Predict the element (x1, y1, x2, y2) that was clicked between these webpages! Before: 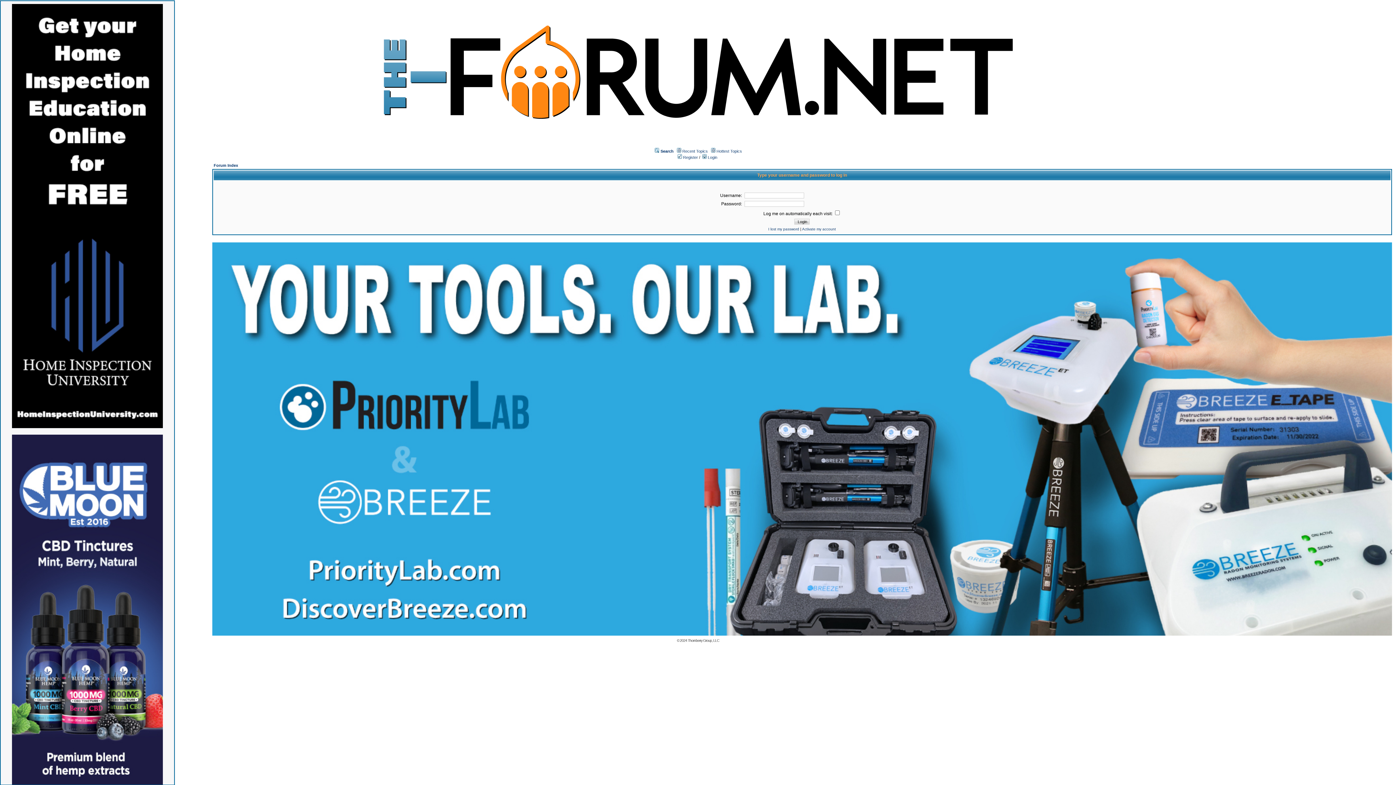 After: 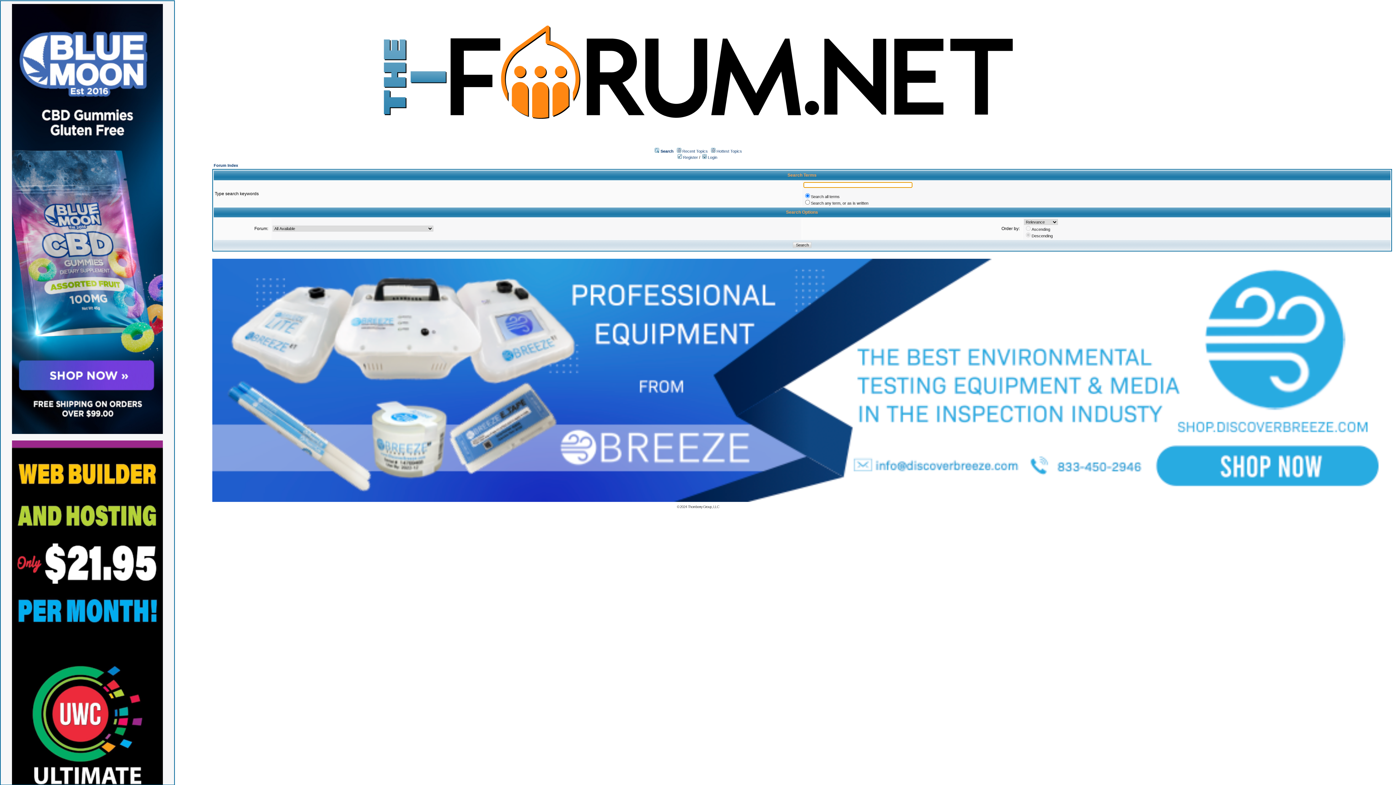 Action: label: Search bbox: (660, 148, 673, 153)